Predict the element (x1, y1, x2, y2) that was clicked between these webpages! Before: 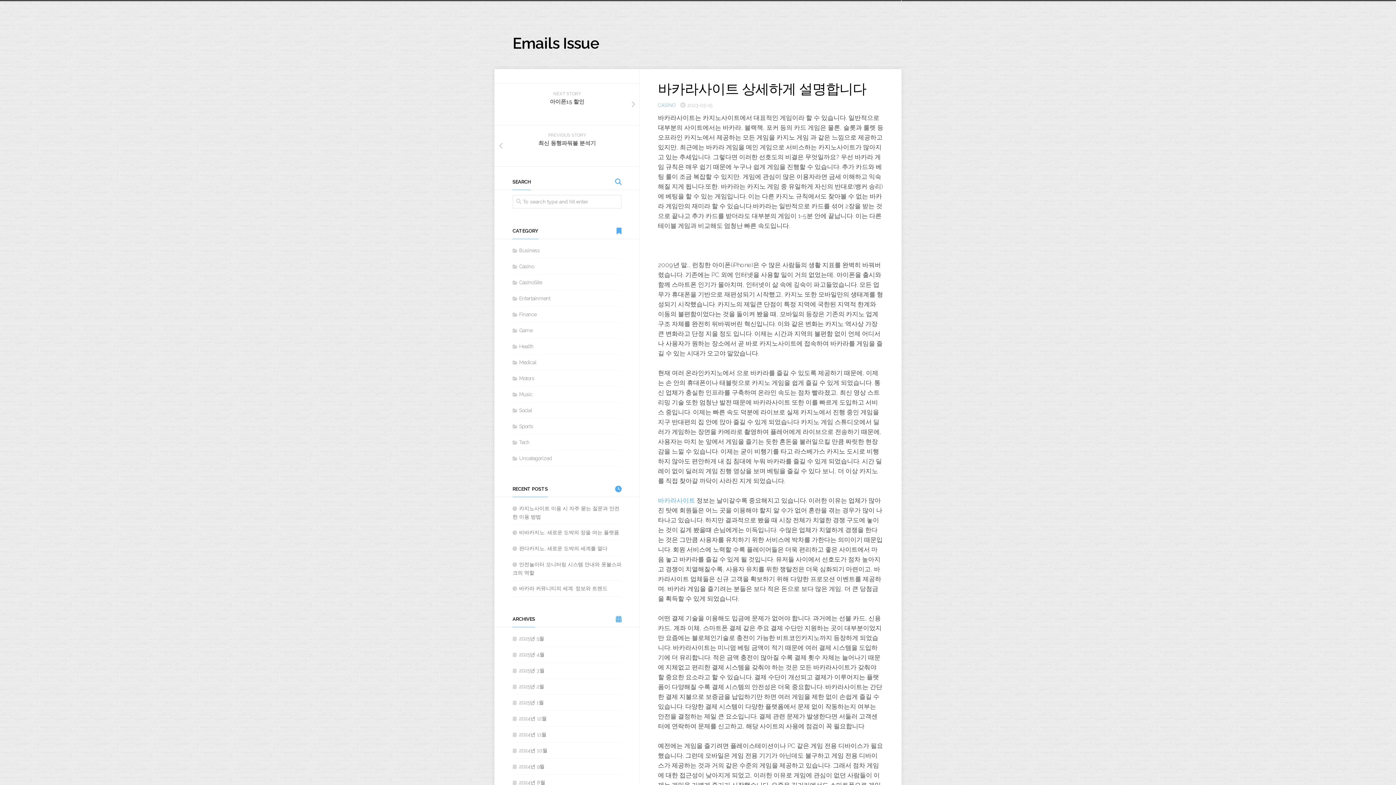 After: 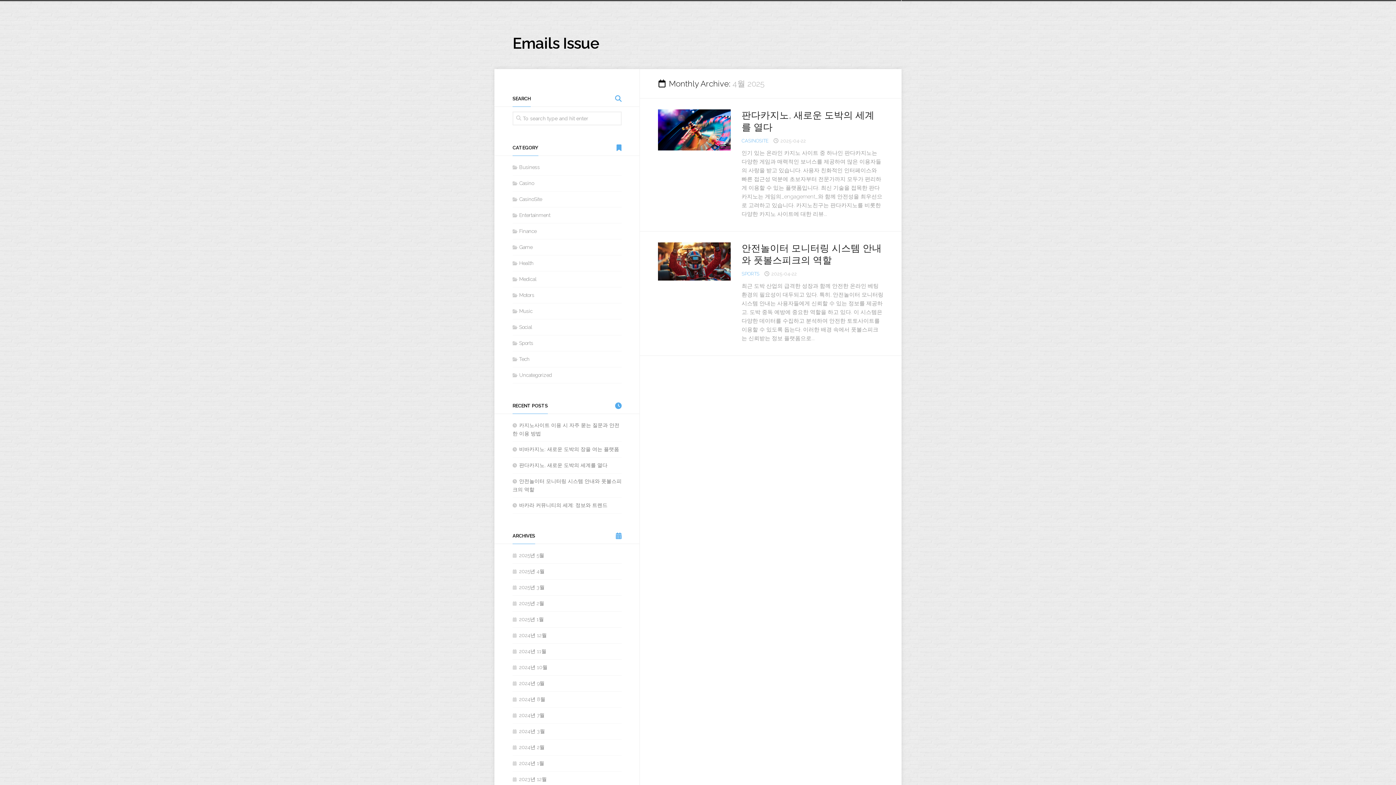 Action: label: 2025년 4월 bbox: (512, 652, 544, 657)